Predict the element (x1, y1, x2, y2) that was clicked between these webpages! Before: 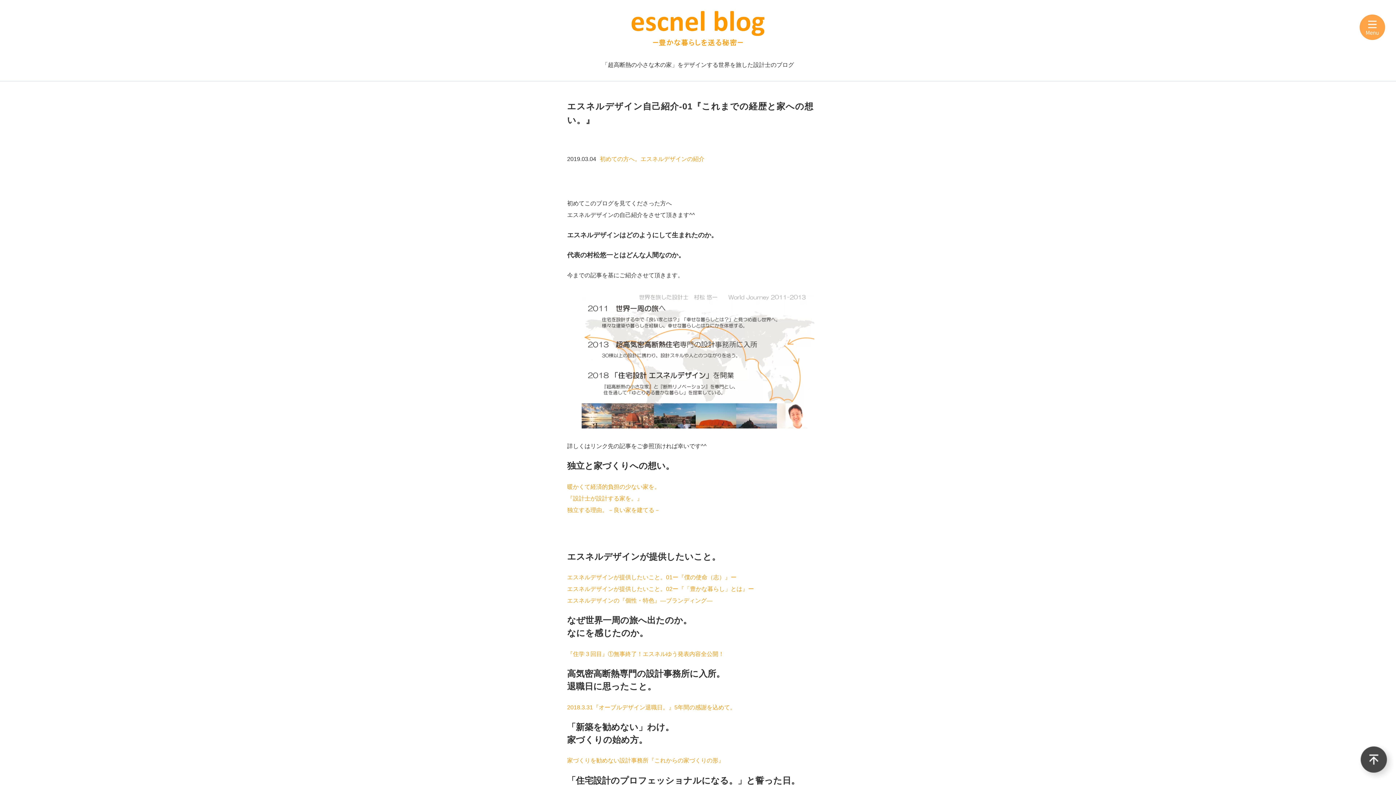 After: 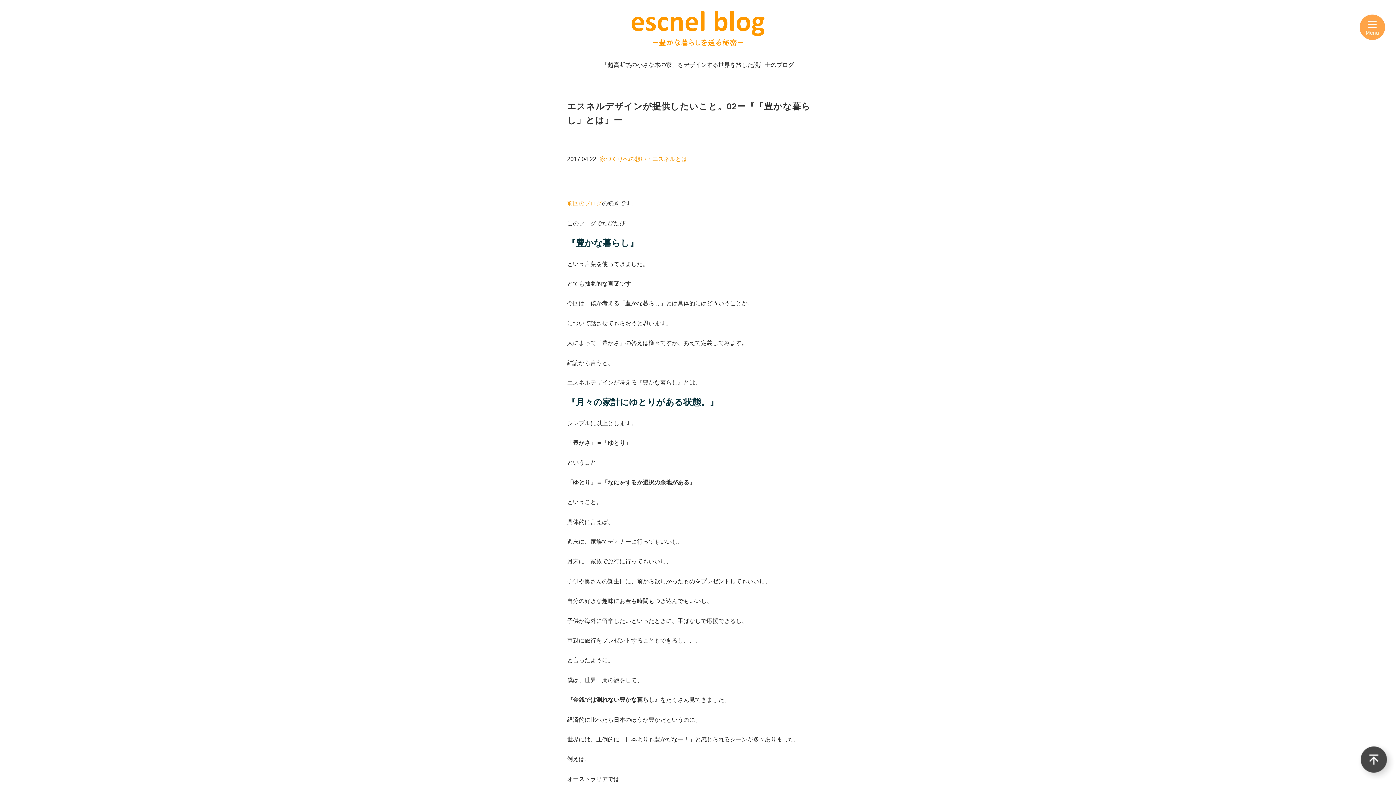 Action: label: エスネルデザインが提供したいこと。02ー『「豊かな暮らし」とは』ー bbox: (567, 586, 754, 592)